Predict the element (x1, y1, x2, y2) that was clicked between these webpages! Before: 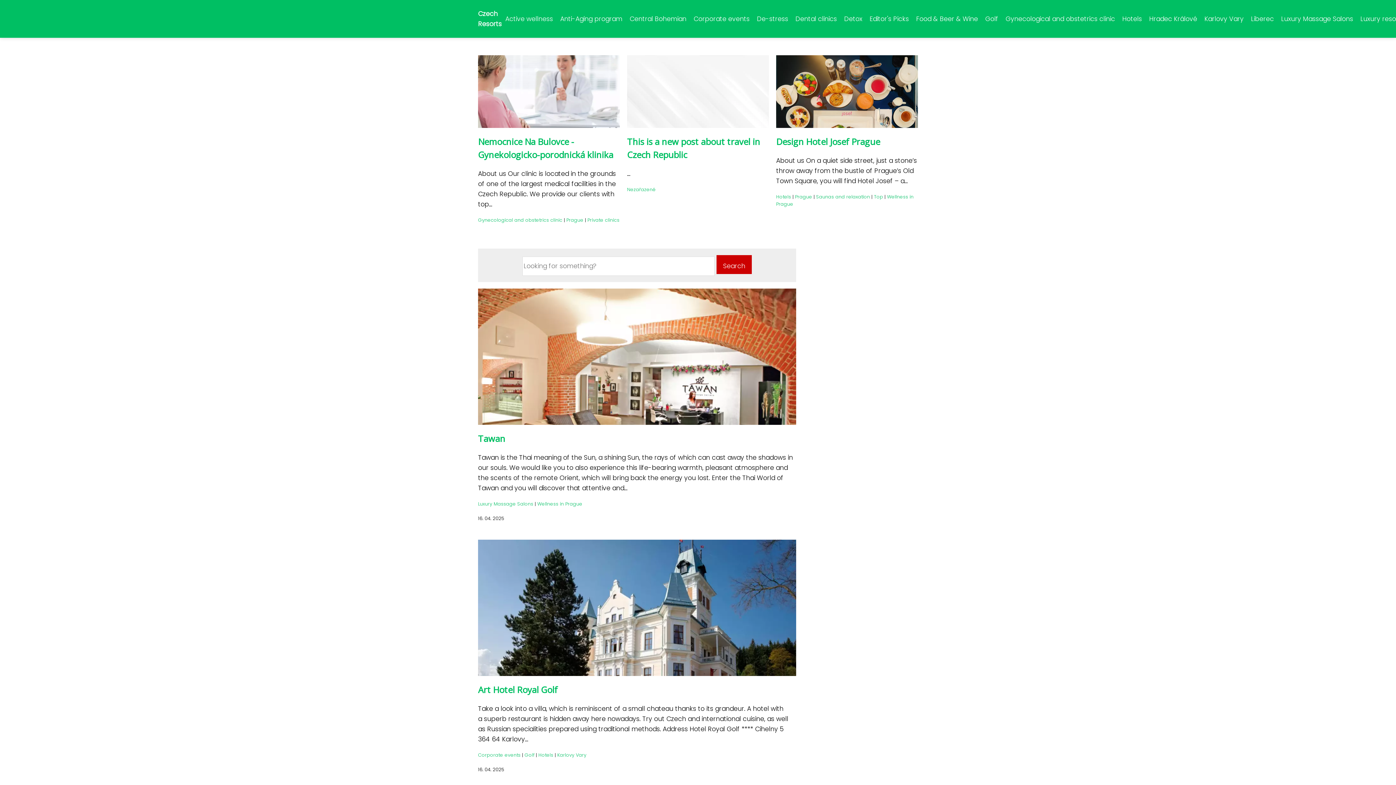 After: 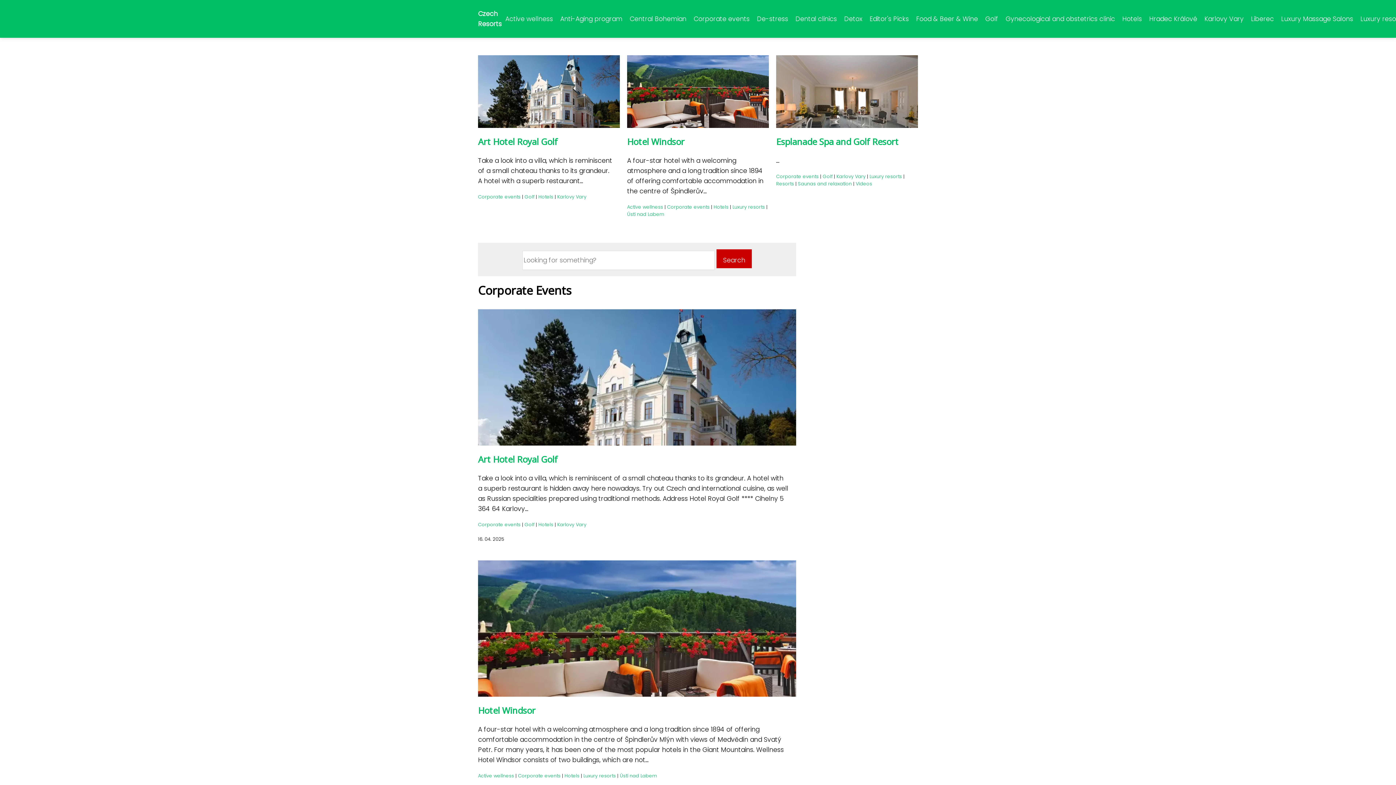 Action: bbox: (690, 12, 753, 25) label: Corporate events